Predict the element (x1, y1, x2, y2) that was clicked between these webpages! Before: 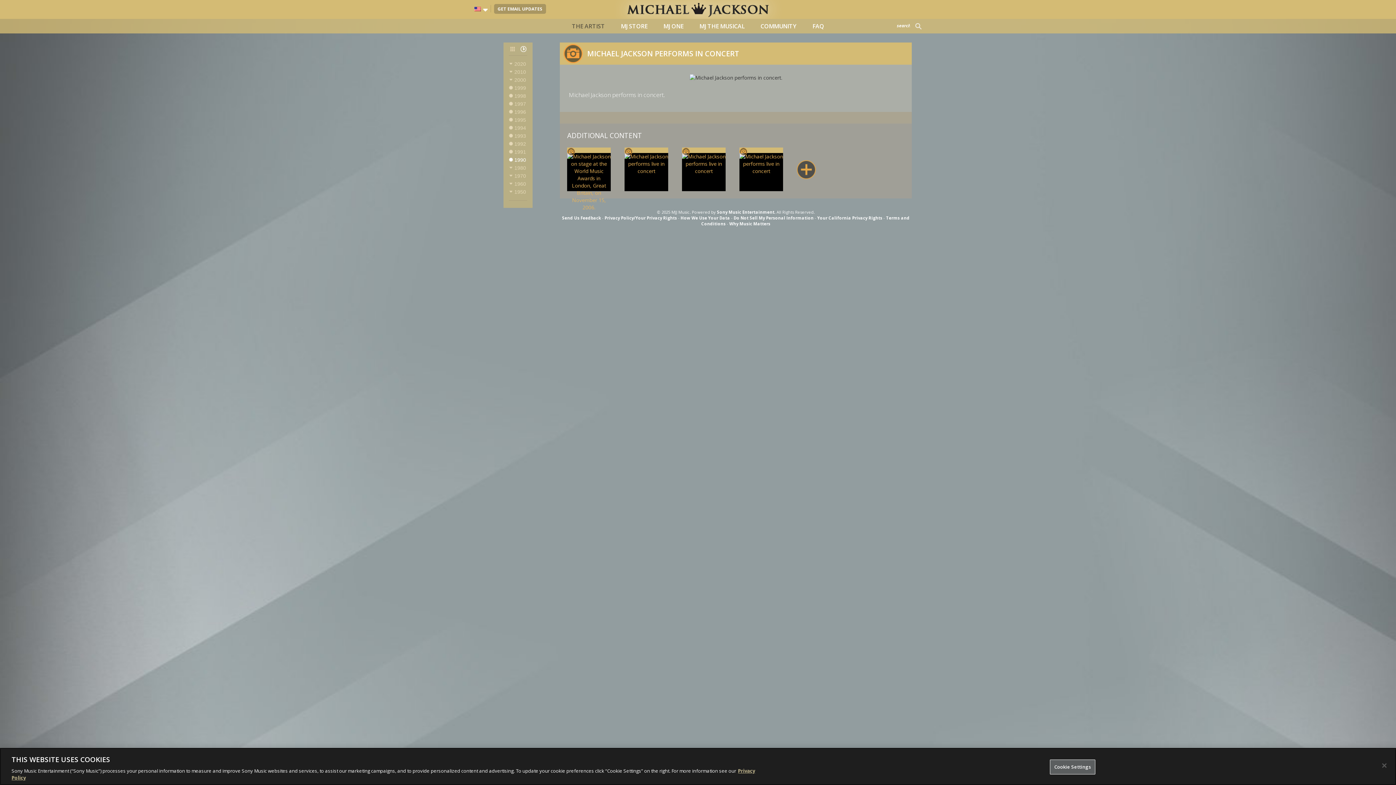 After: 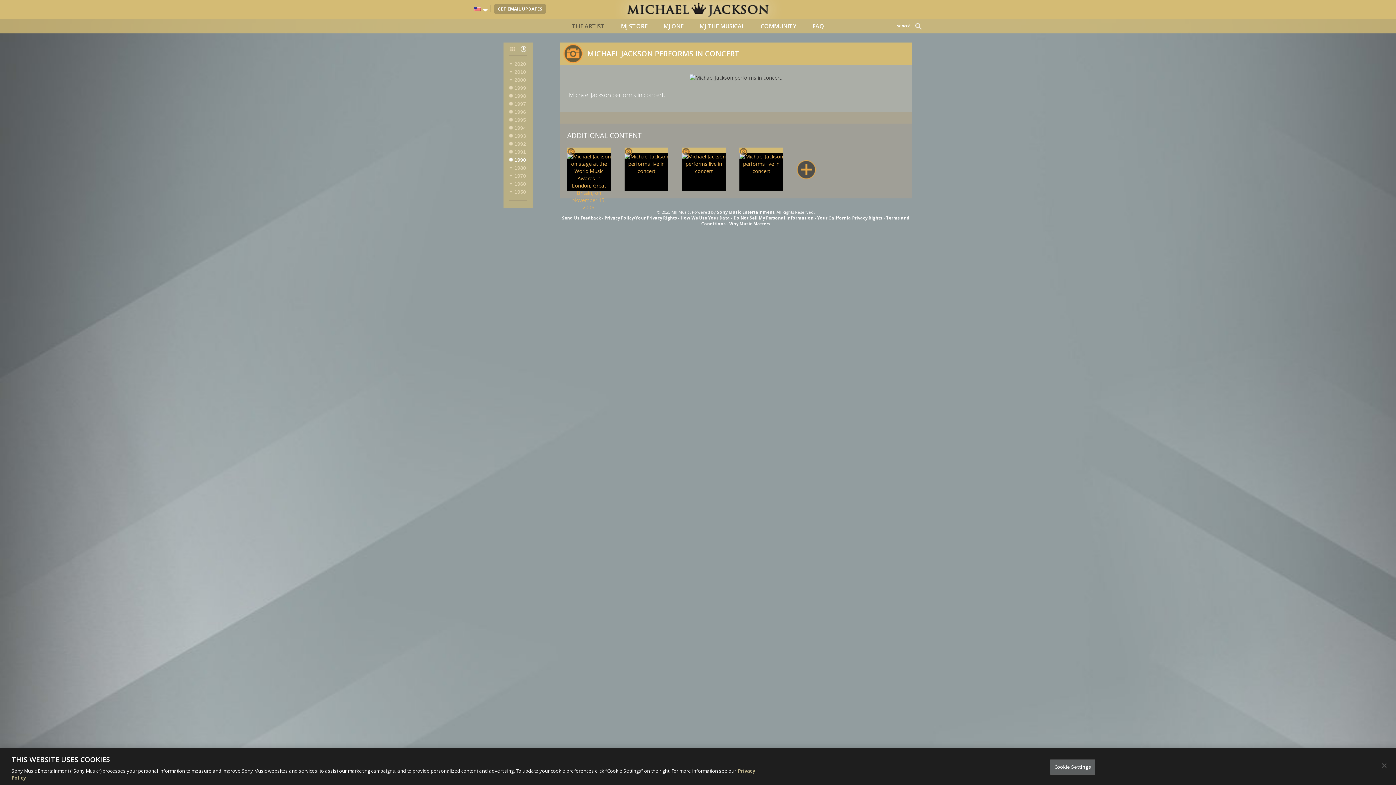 Action: bbox: (604, 250, 677, 255) label: Privacy Policy/Your Privacy Rights